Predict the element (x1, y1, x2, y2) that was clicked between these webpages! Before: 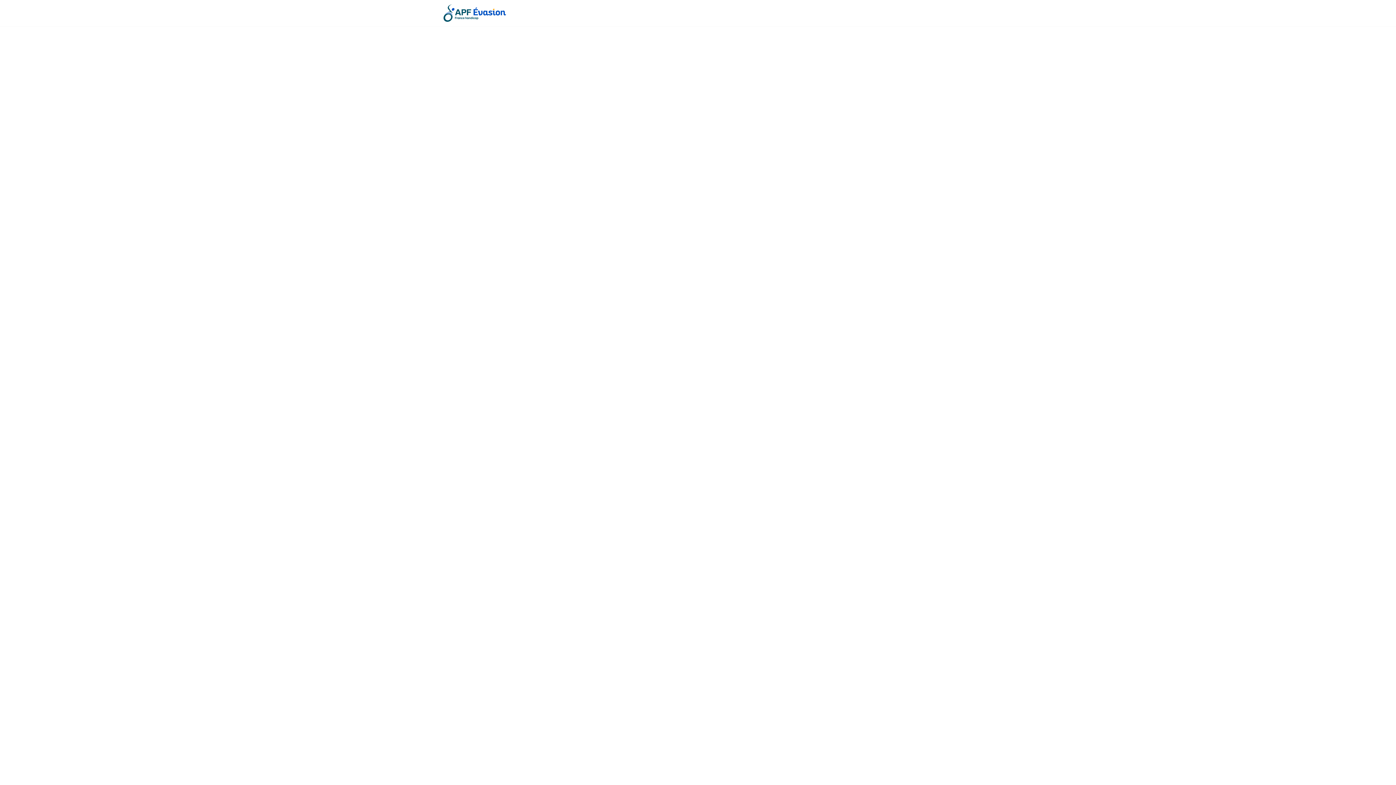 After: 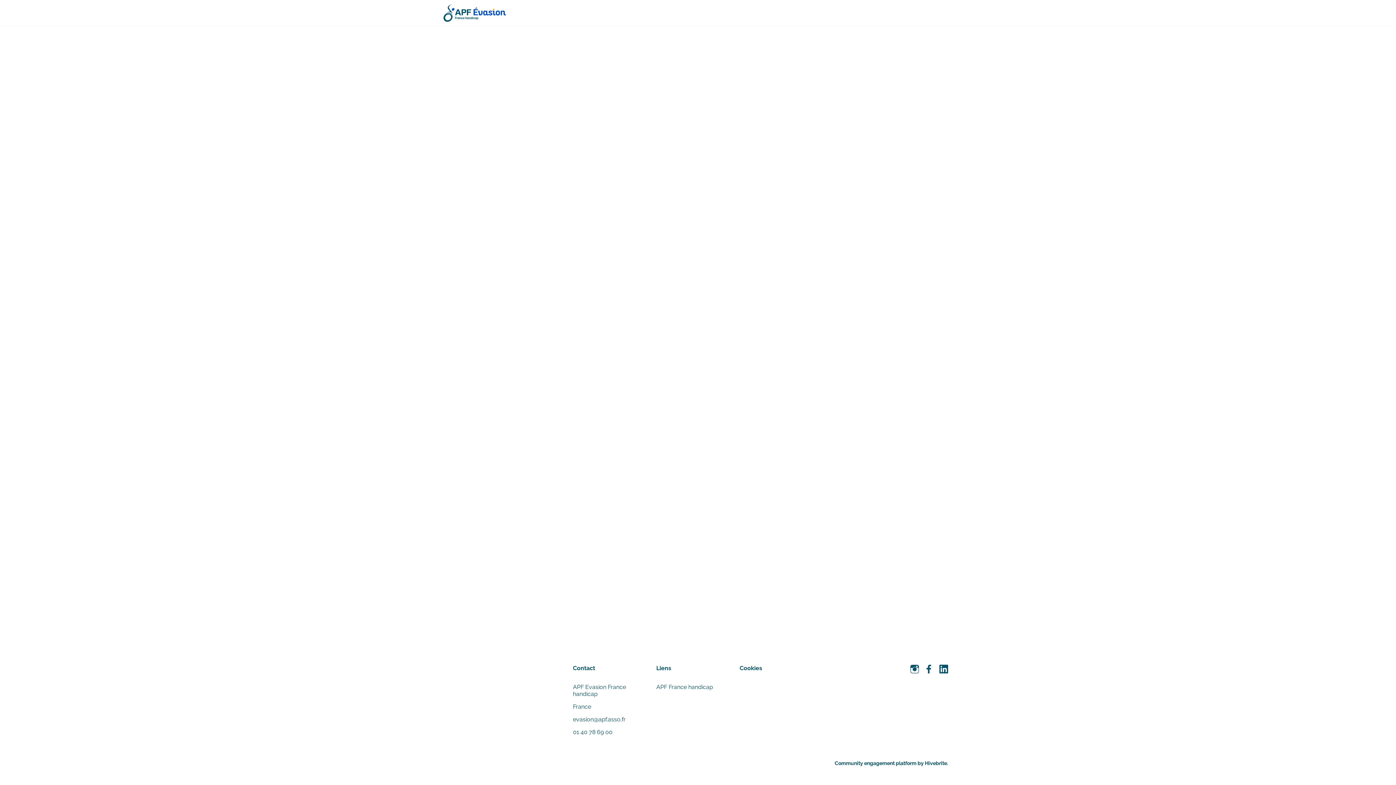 Action: bbox: (443, 0, 506, 26)